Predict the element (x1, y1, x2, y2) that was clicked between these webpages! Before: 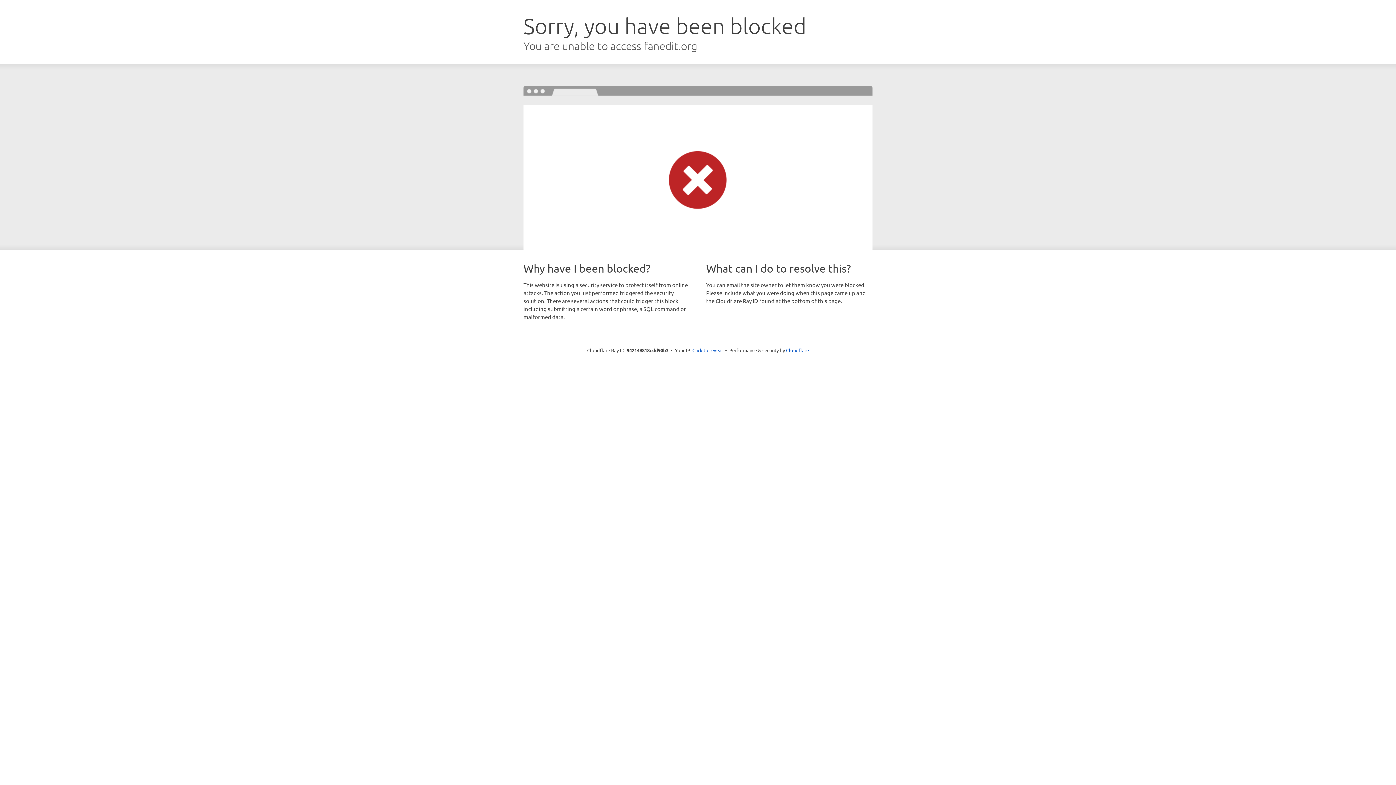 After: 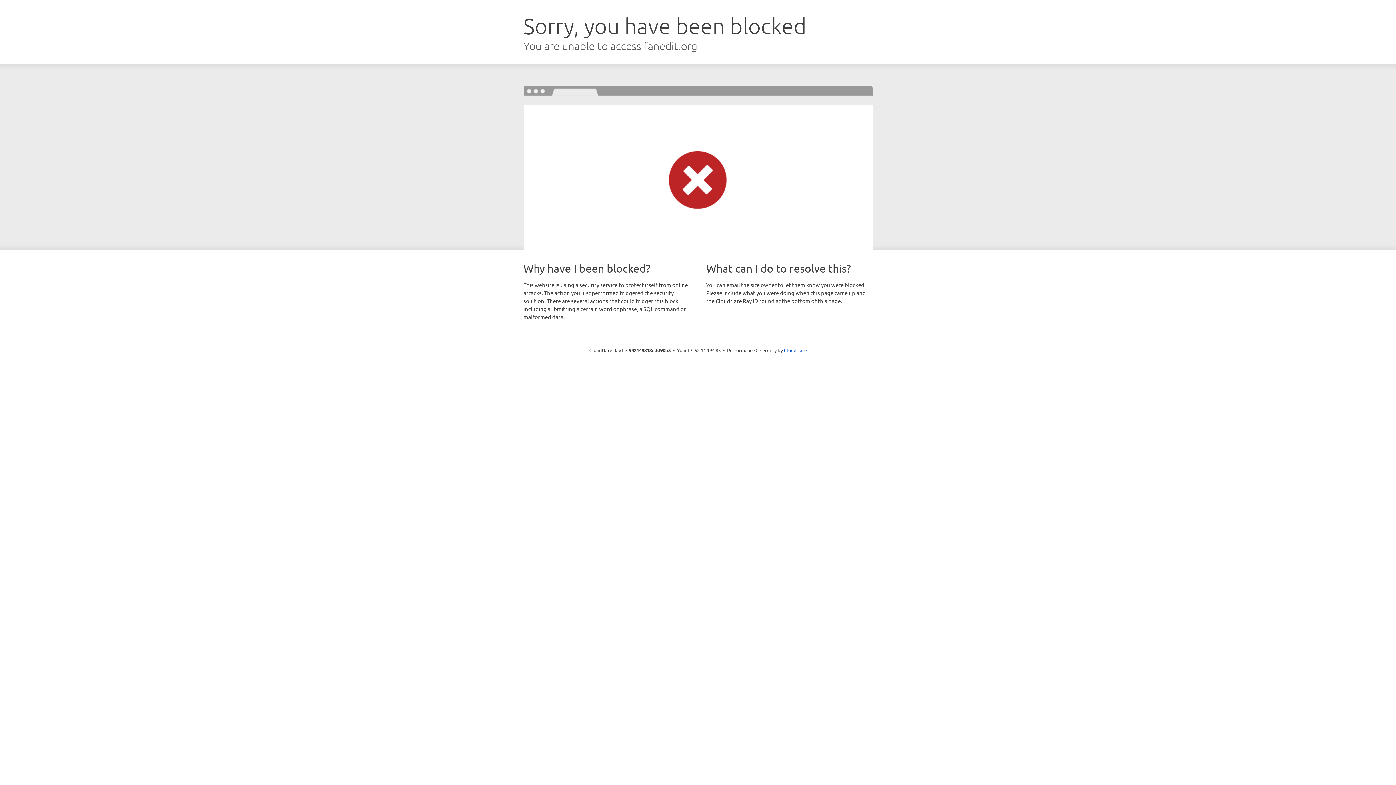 Action: bbox: (692, 346, 723, 353) label: Click to reveal